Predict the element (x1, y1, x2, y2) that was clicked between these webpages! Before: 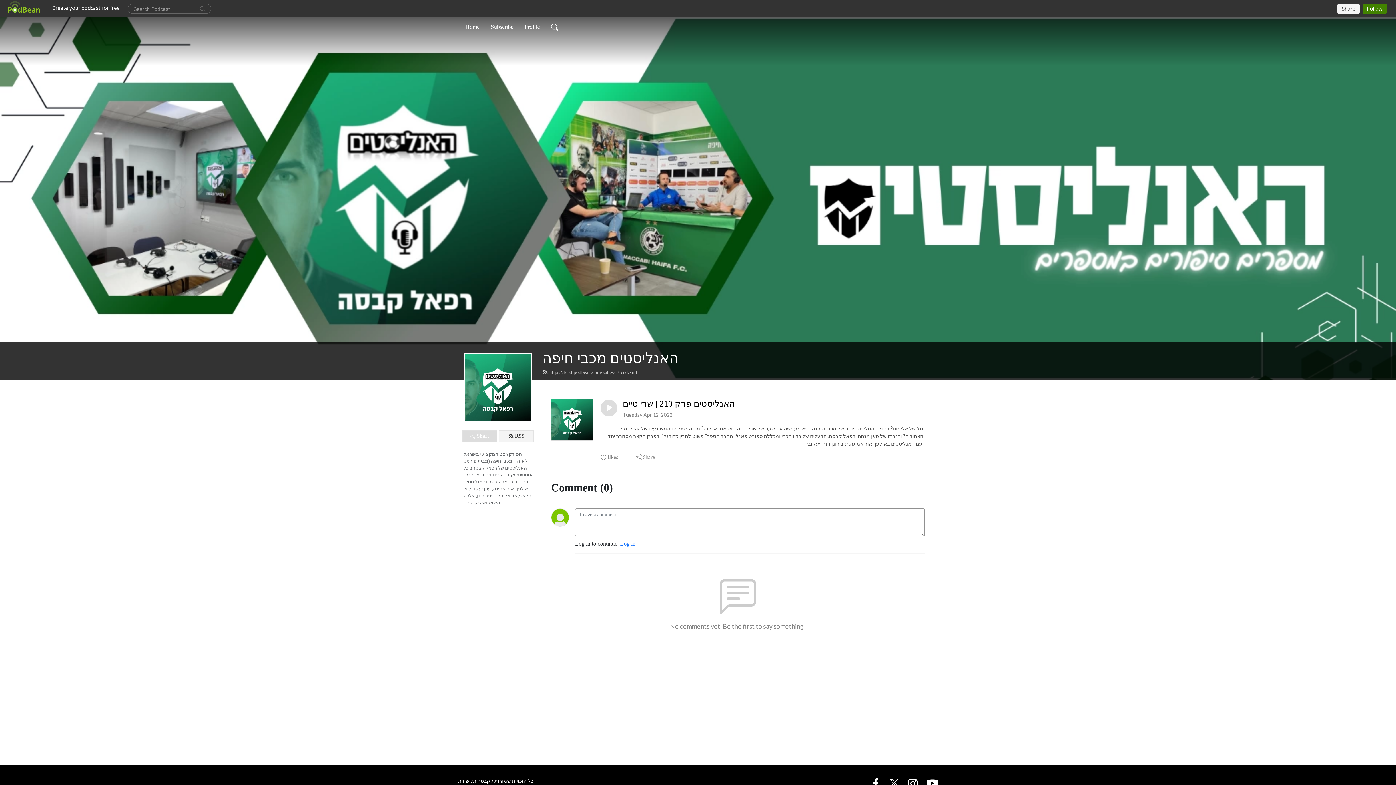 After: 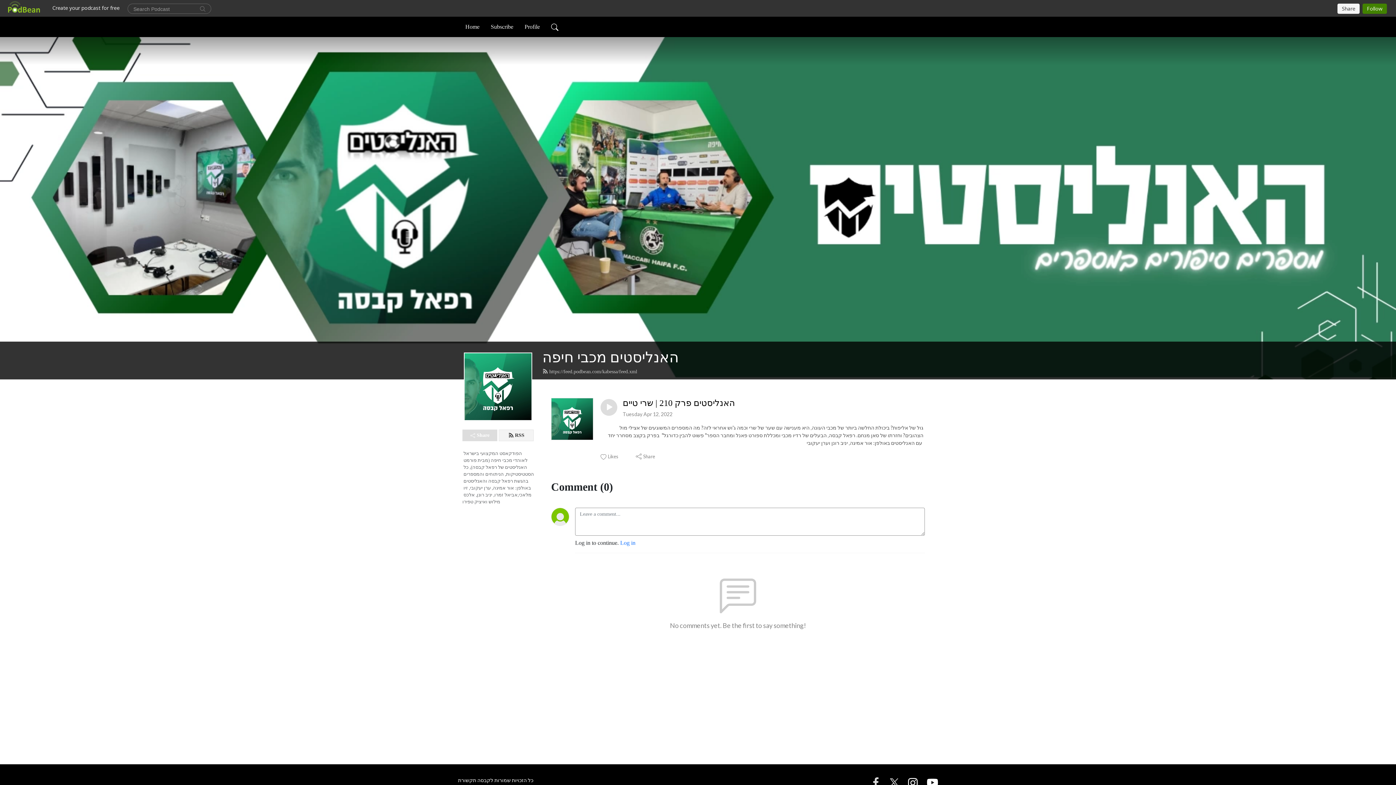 Action: bbox: (870, 780, 881, 786)